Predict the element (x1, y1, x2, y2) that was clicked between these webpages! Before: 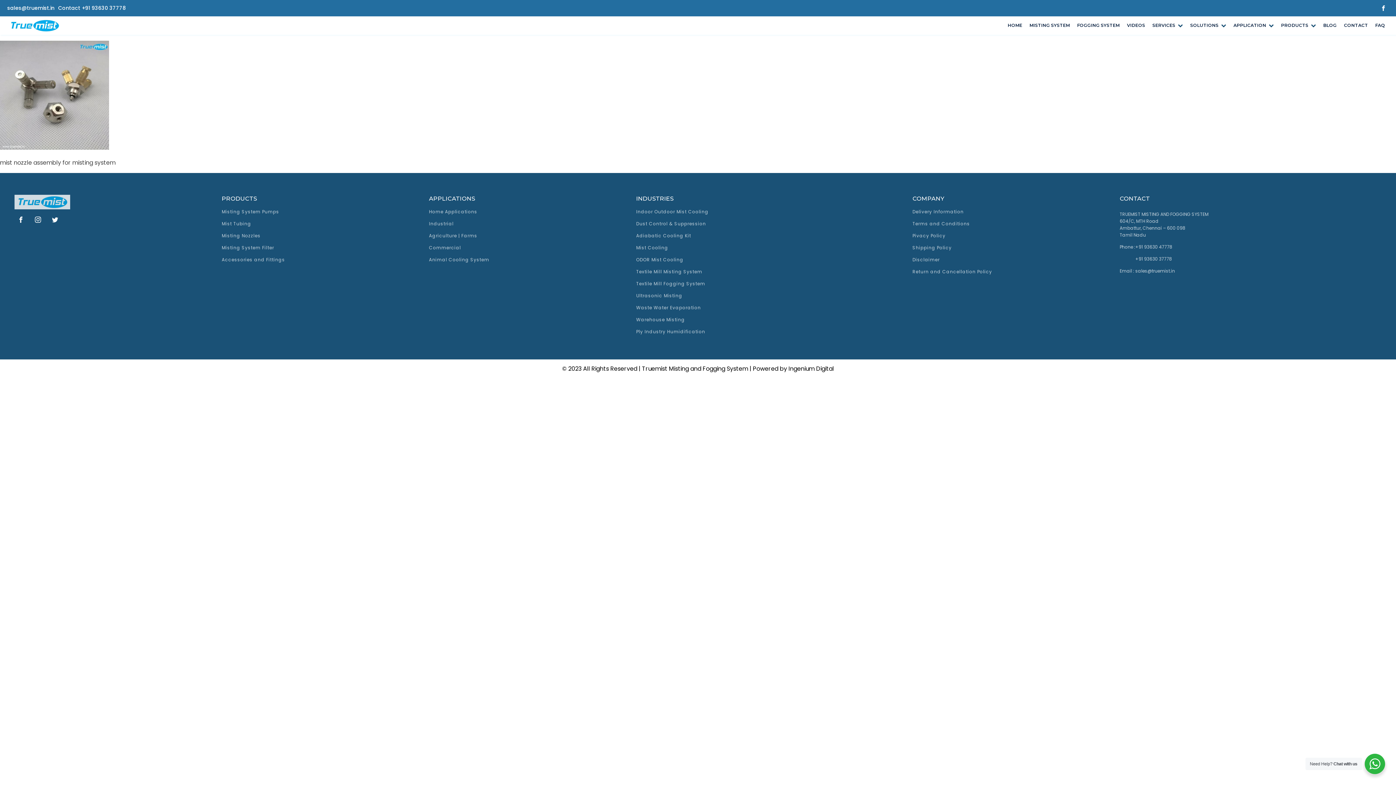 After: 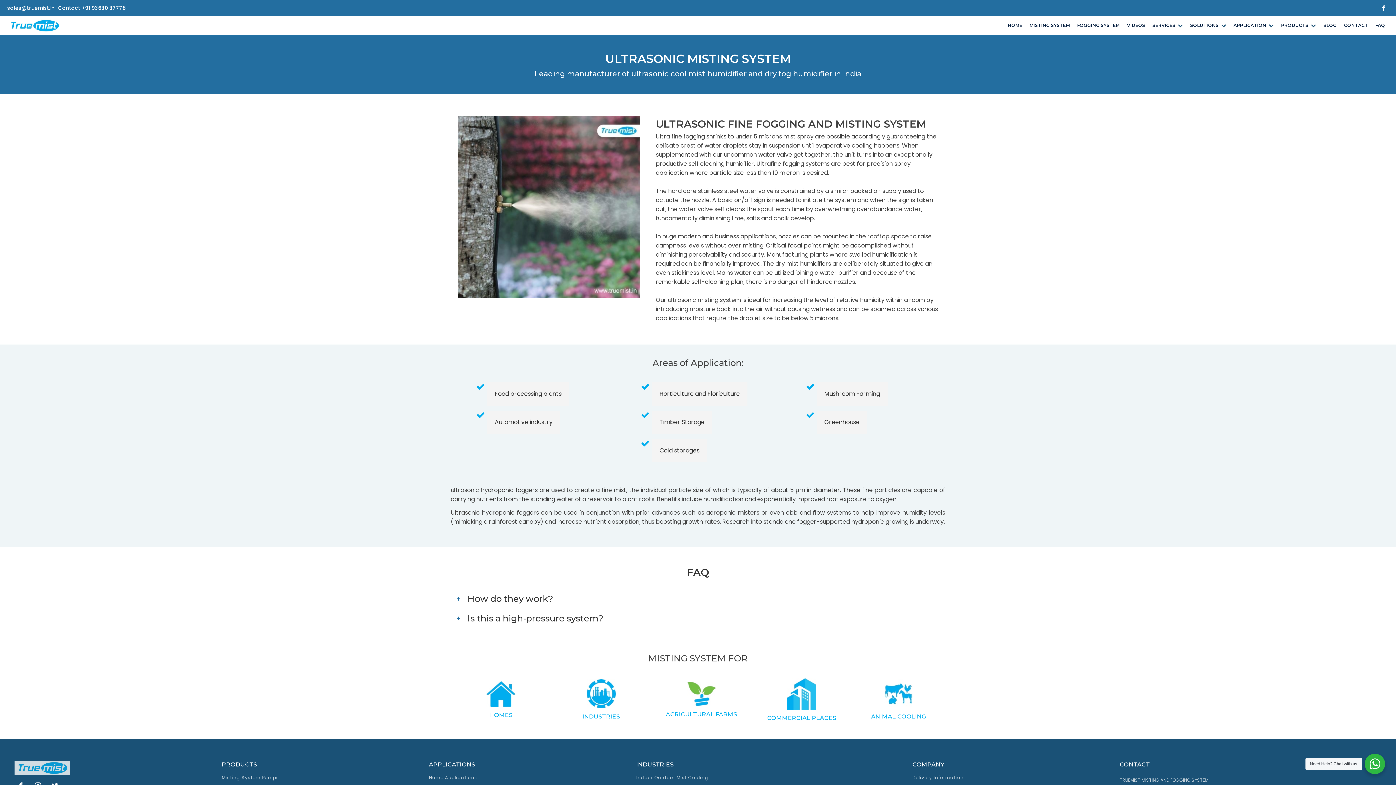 Action: label: Ultrasonic Misting bbox: (636, 293, 682, 298)